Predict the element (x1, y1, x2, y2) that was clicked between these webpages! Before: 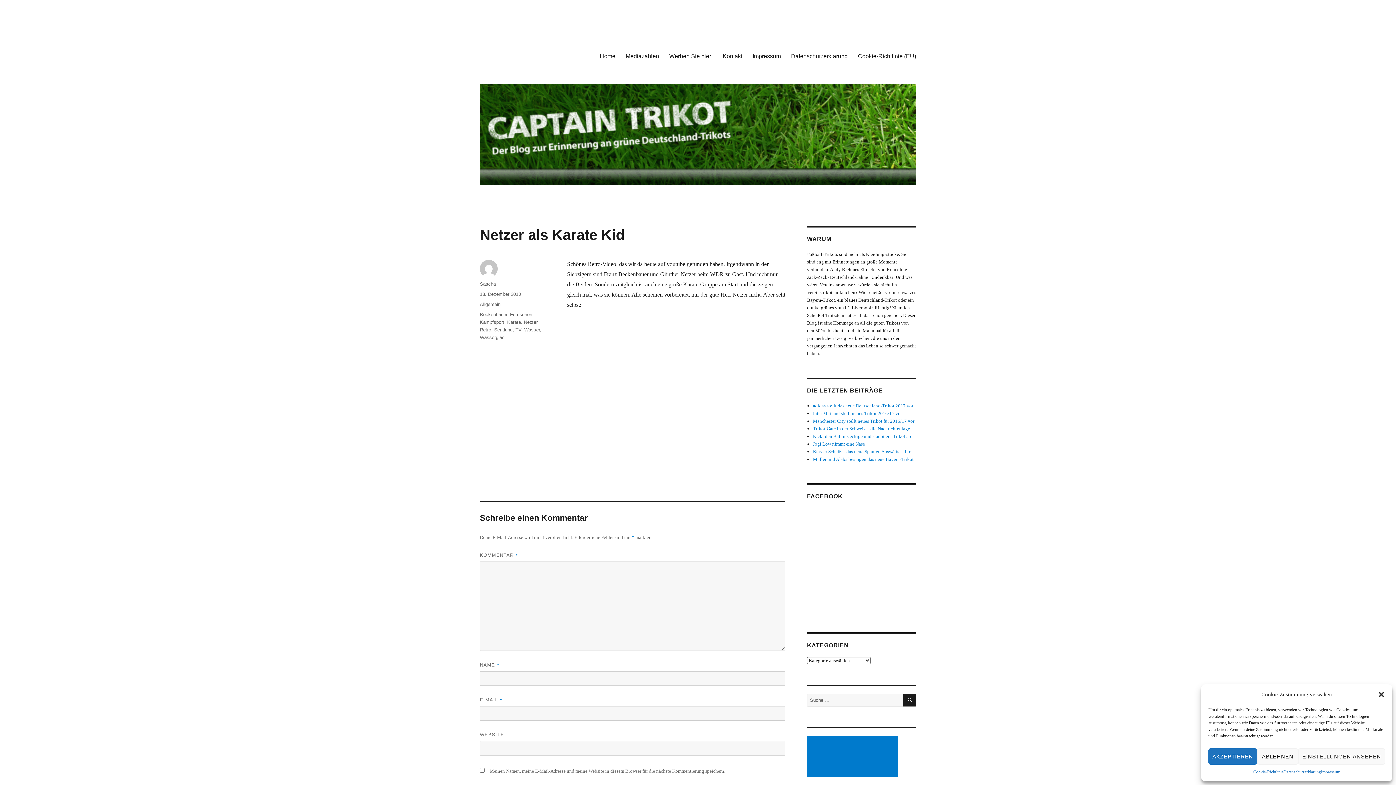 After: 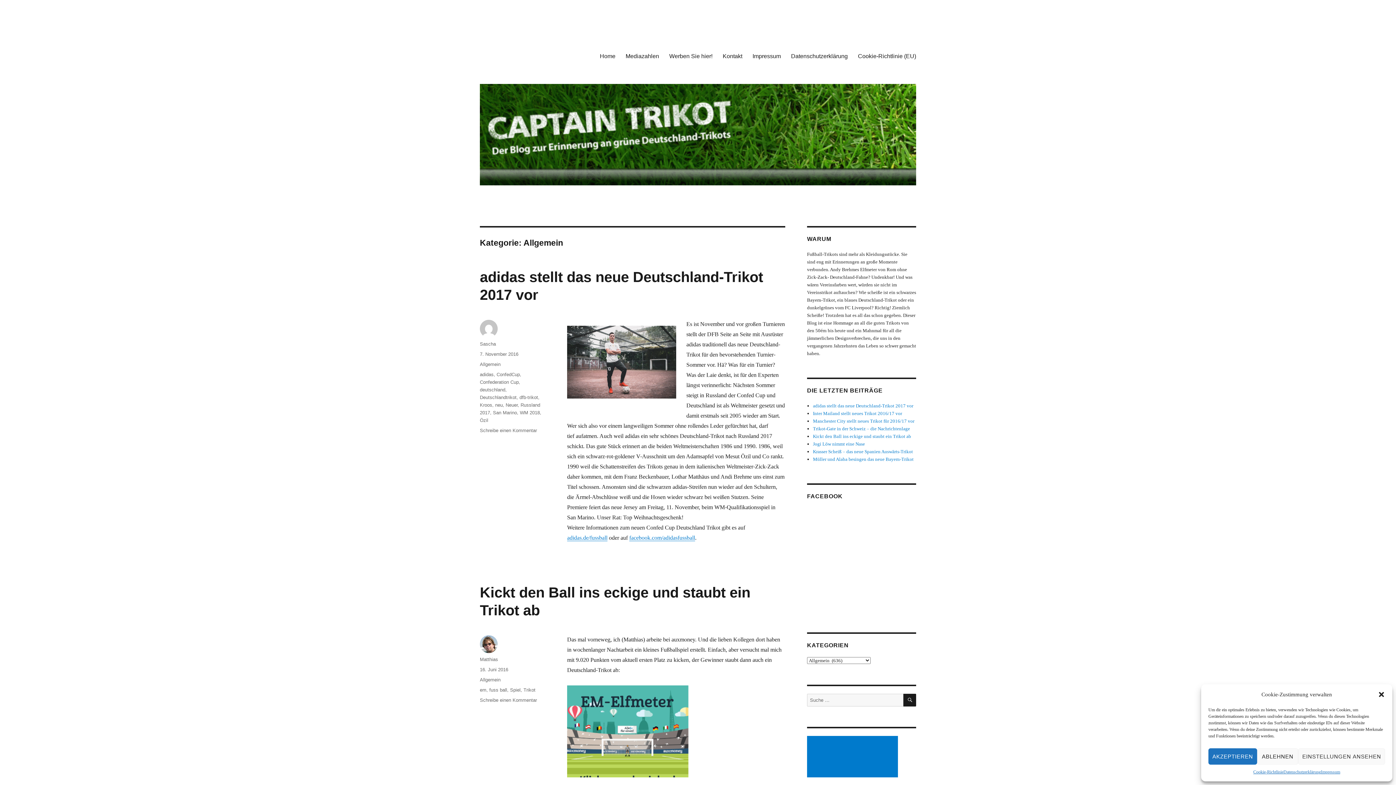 Action: label: Allgemein bbox: (480, 301, 500, 307)